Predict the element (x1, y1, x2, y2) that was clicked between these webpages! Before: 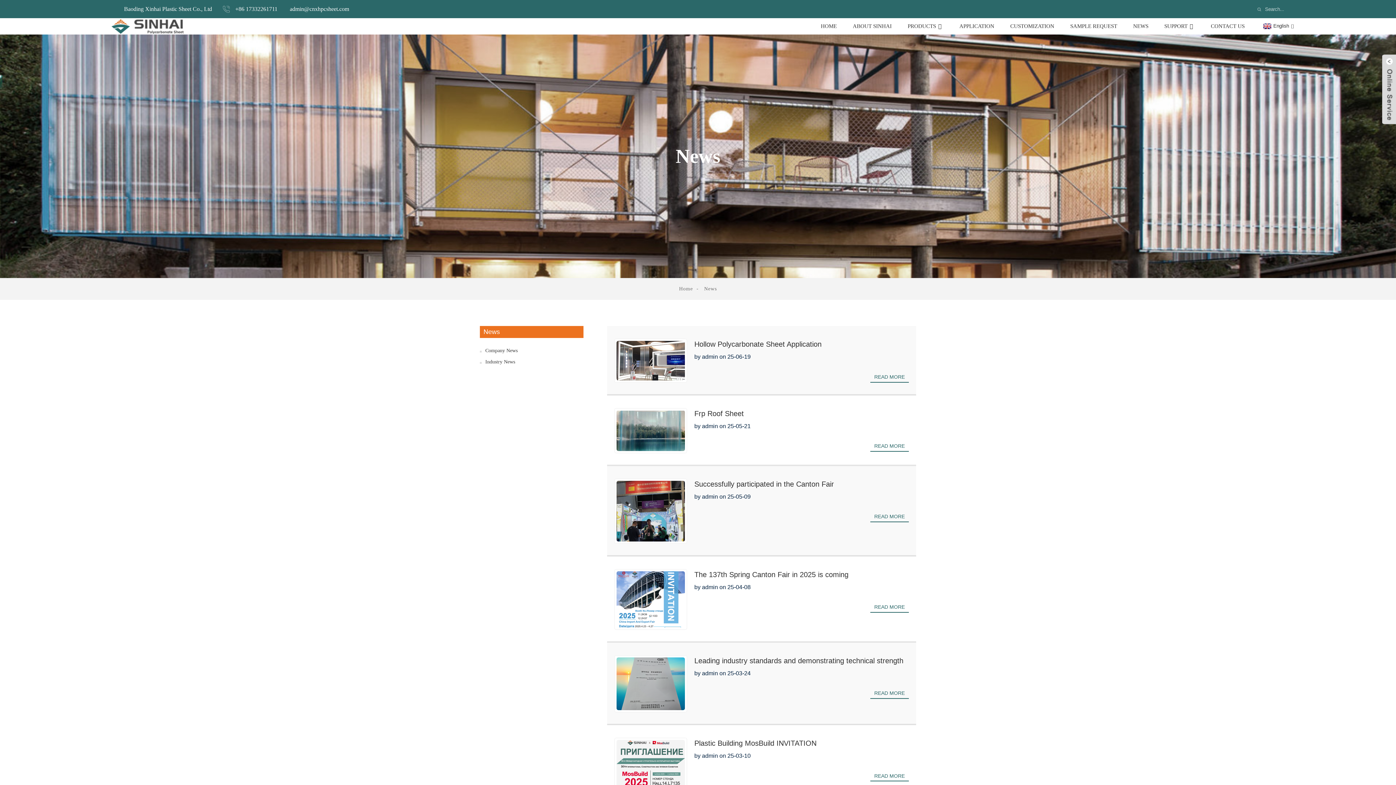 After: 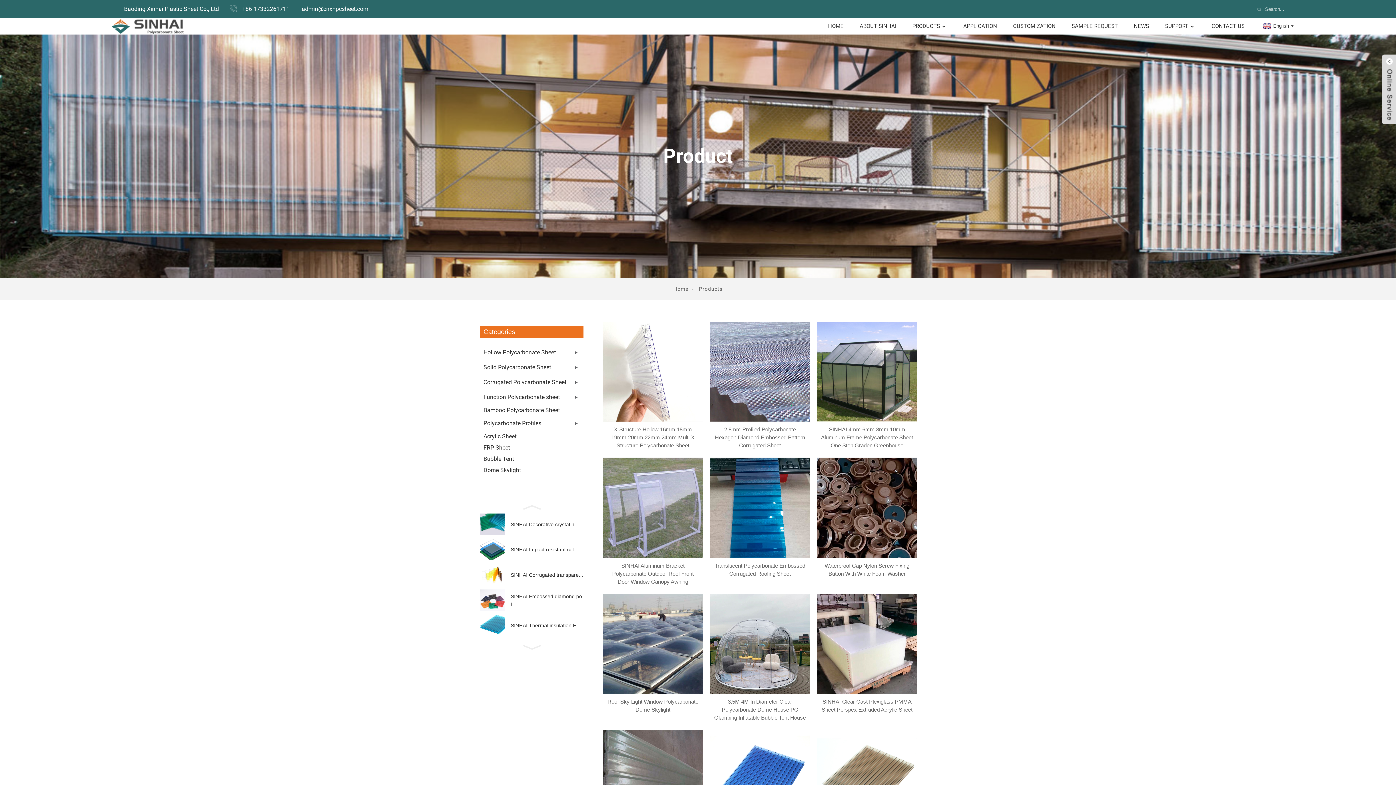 Action: label: PRODUCTS bbox: (907, 18, 943, 34)